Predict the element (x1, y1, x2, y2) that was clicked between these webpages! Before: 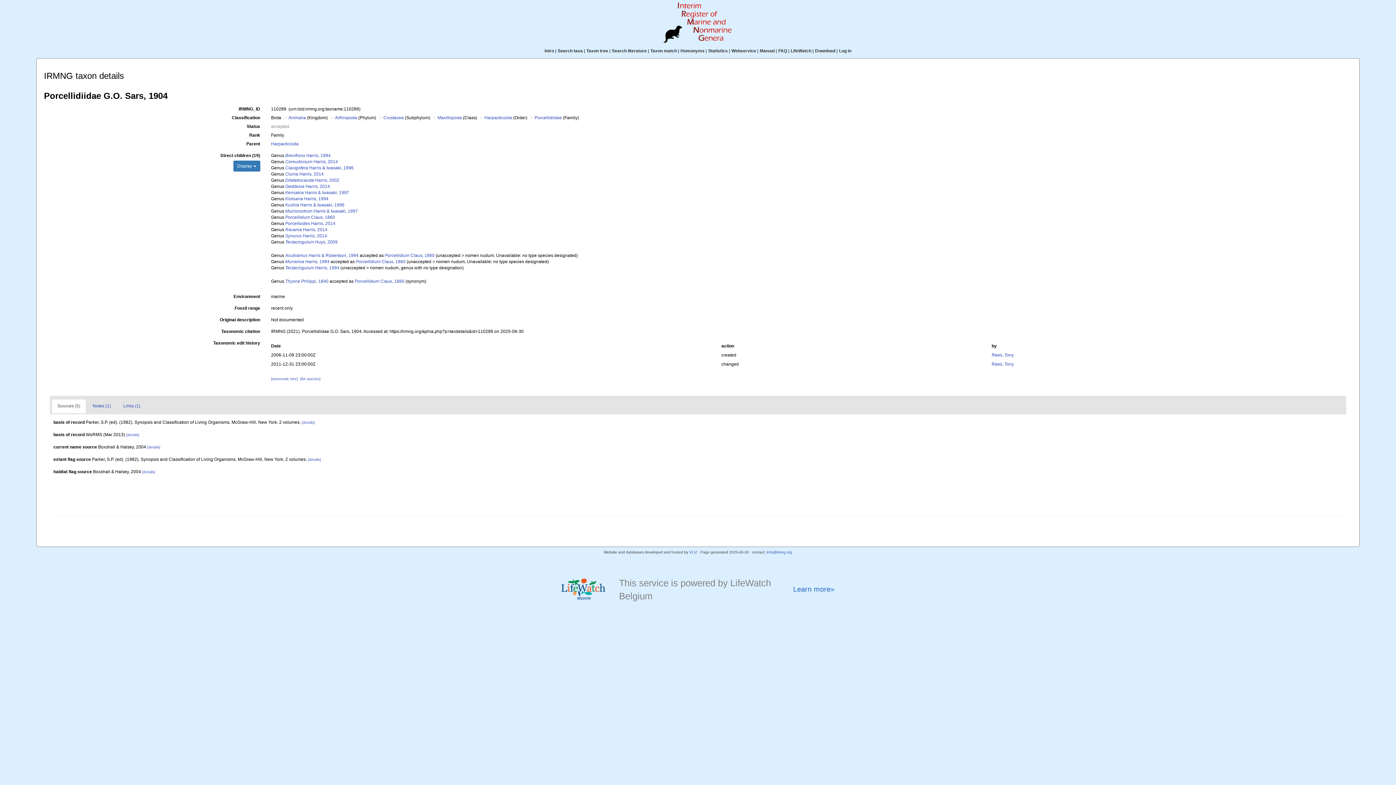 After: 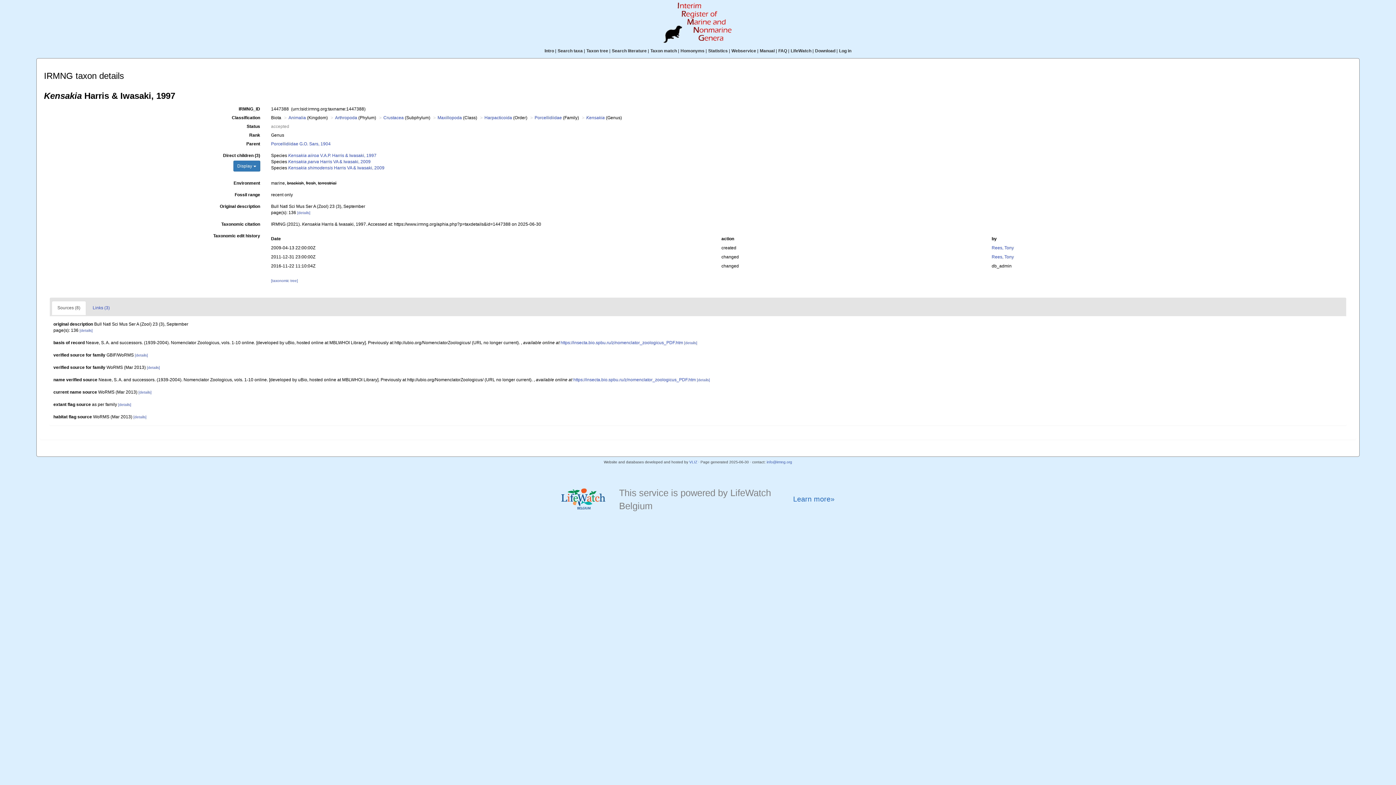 Action: bbox: (285, 190, 349, 195) label: Kensakia Harris & Iwasaki, 1997